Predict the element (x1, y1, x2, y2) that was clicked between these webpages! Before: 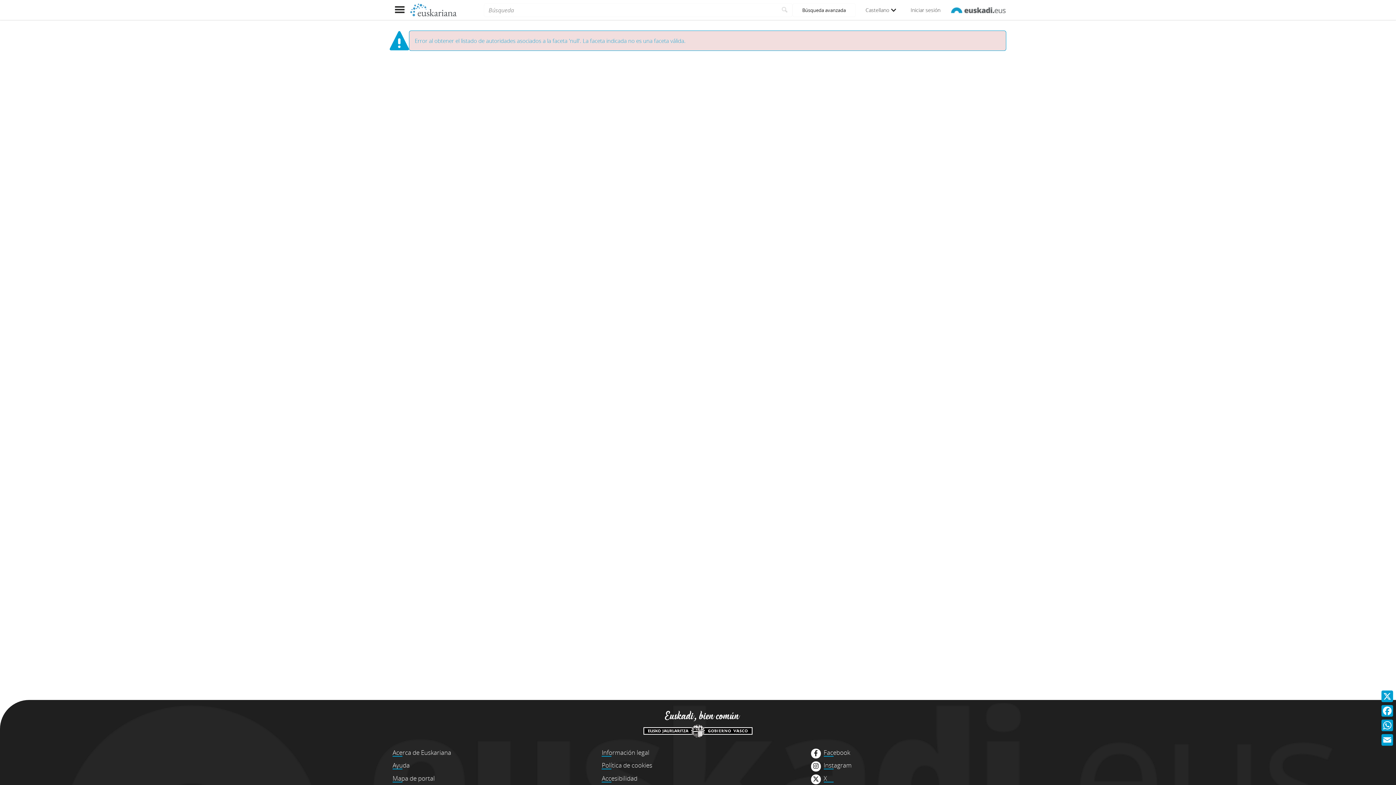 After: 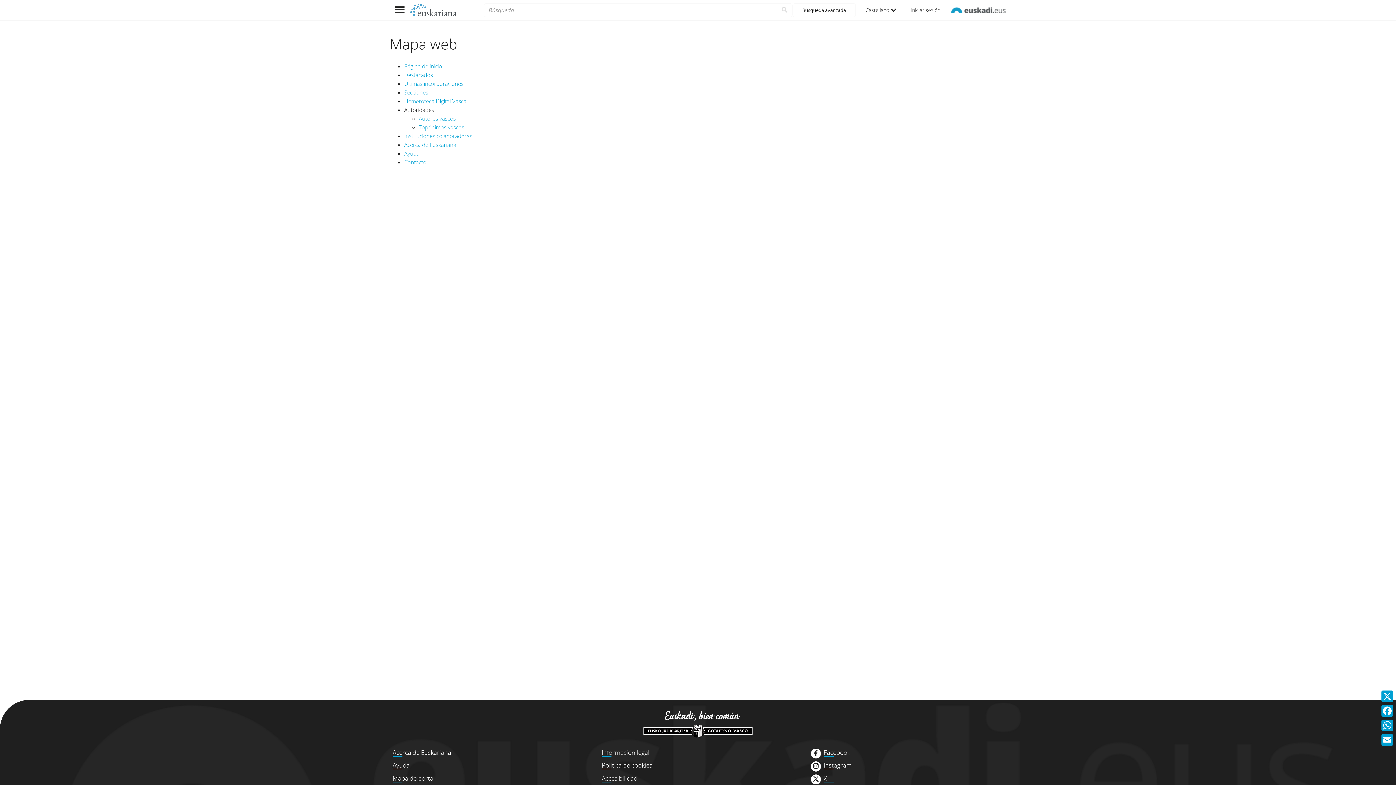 Action: label: Mapa de portal bbox: (392, 774, 434, 783)